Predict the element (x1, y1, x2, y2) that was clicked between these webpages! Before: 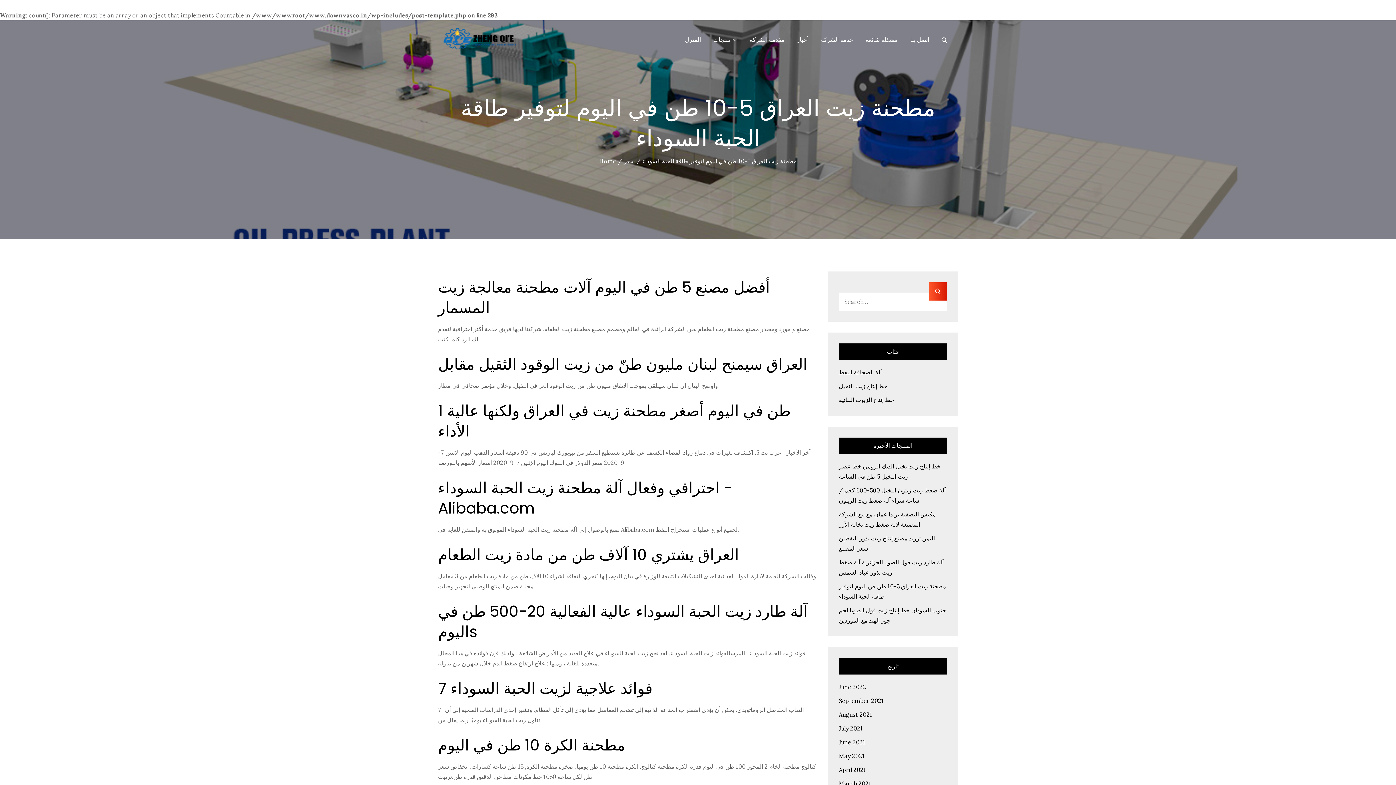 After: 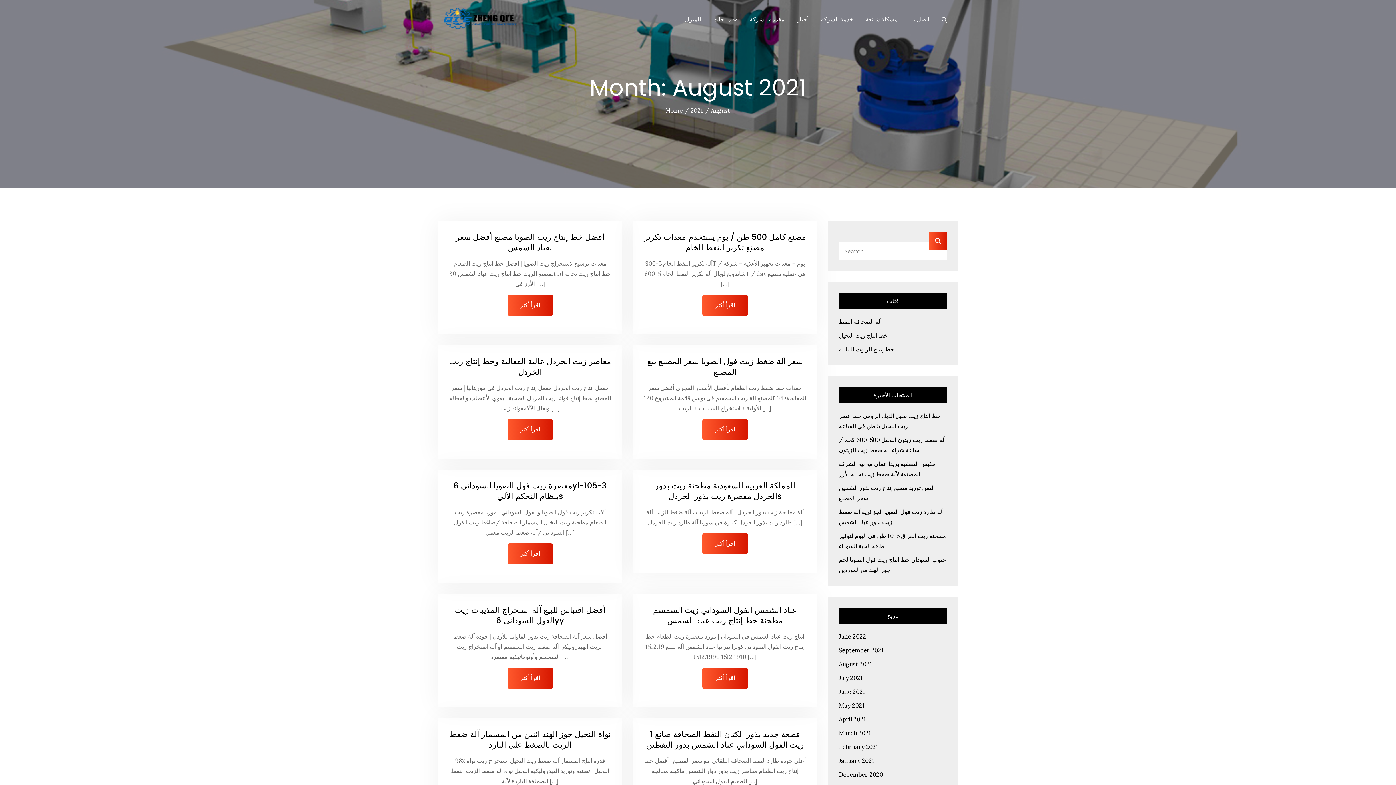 Action: label: August 2021 bbox: (839, 711, 872, 718)